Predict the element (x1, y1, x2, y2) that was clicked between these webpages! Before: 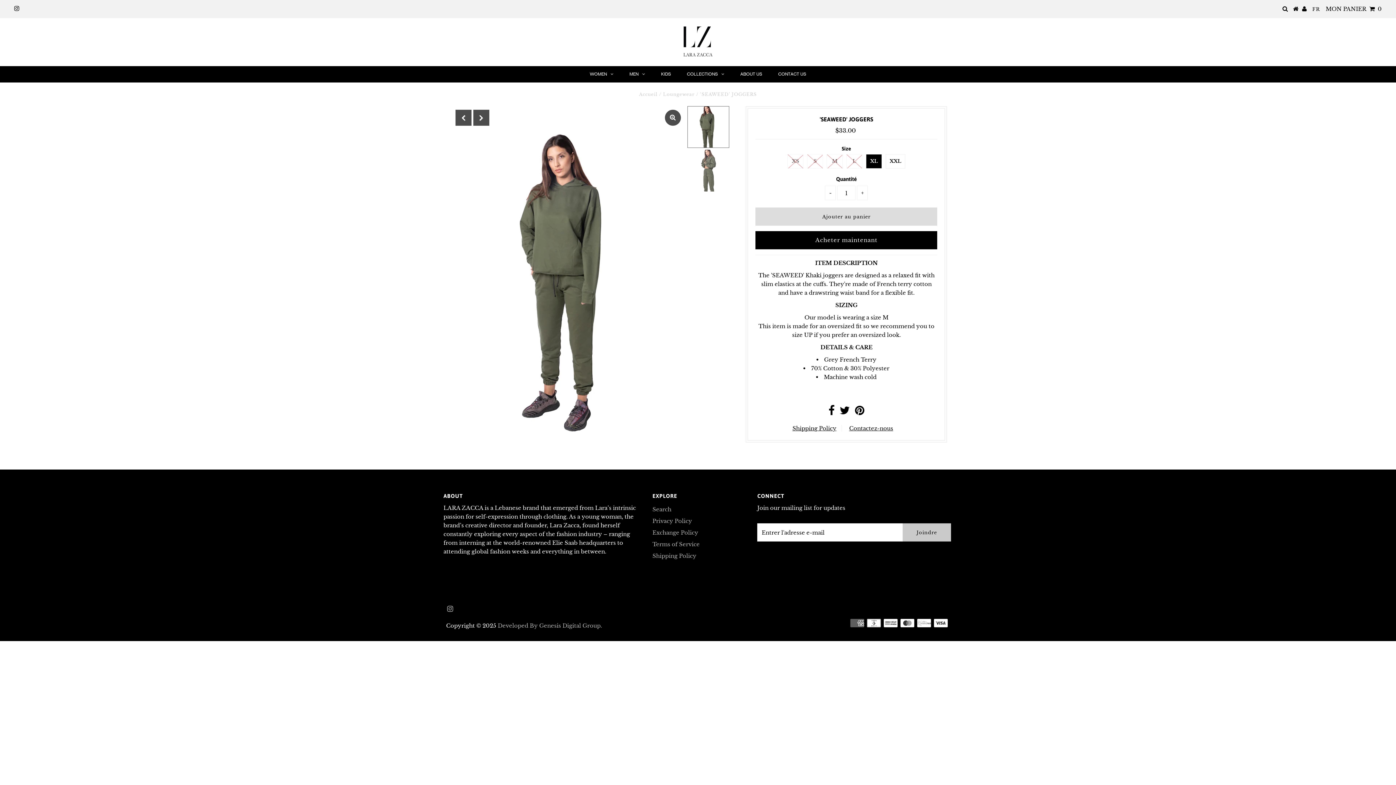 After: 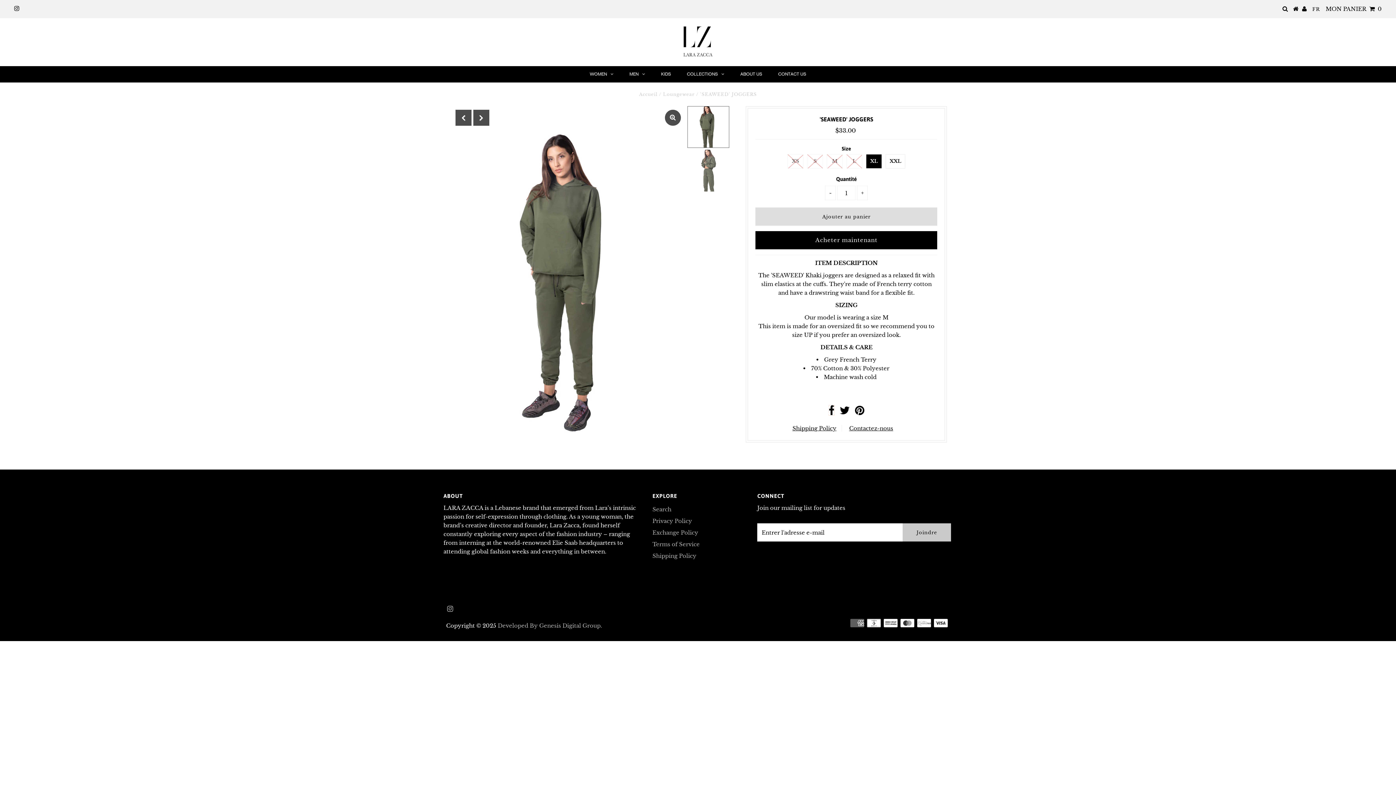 Action: bbox: (828, 409, 834, 416)